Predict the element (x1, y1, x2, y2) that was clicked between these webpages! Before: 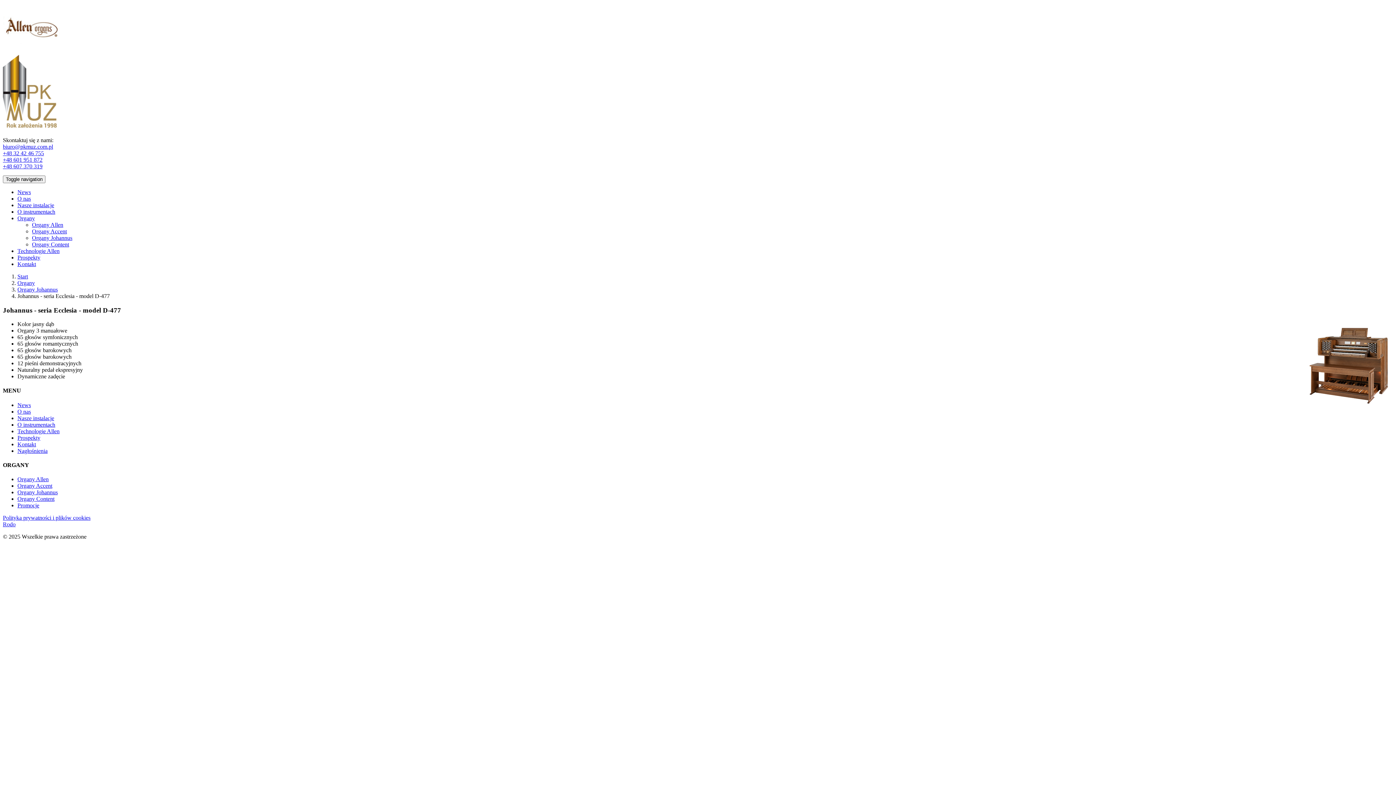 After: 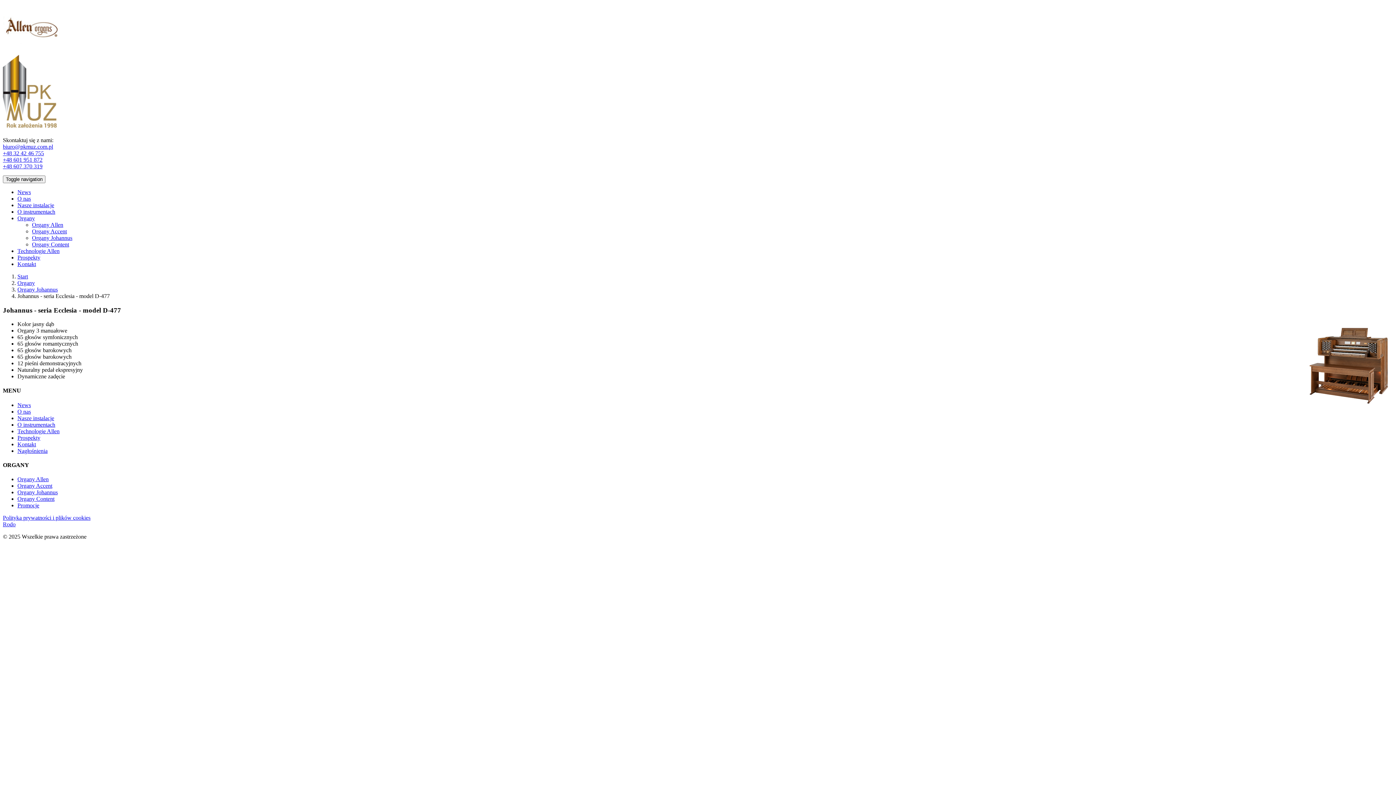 Action: label: +48 32 42 46 755 bbox: (2, 150, 44, 156)